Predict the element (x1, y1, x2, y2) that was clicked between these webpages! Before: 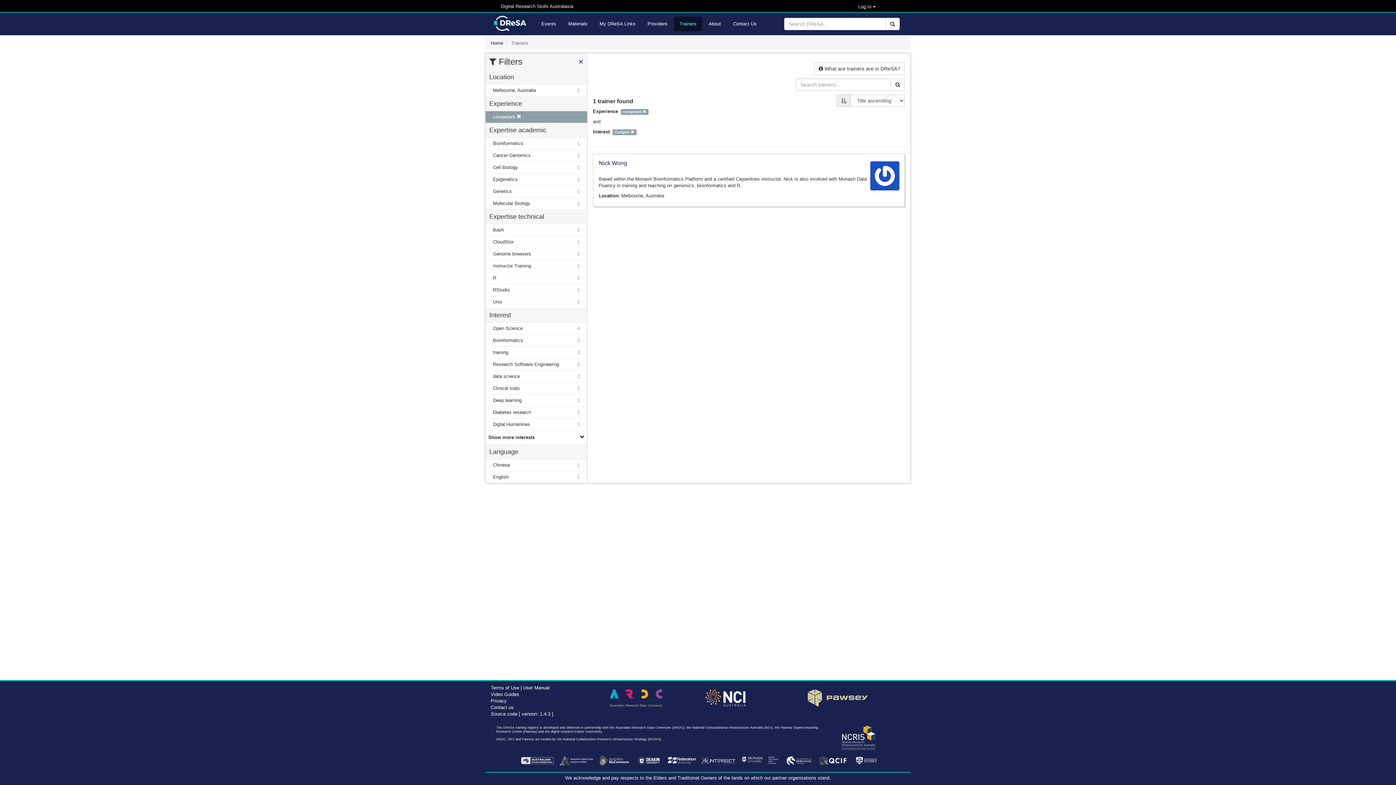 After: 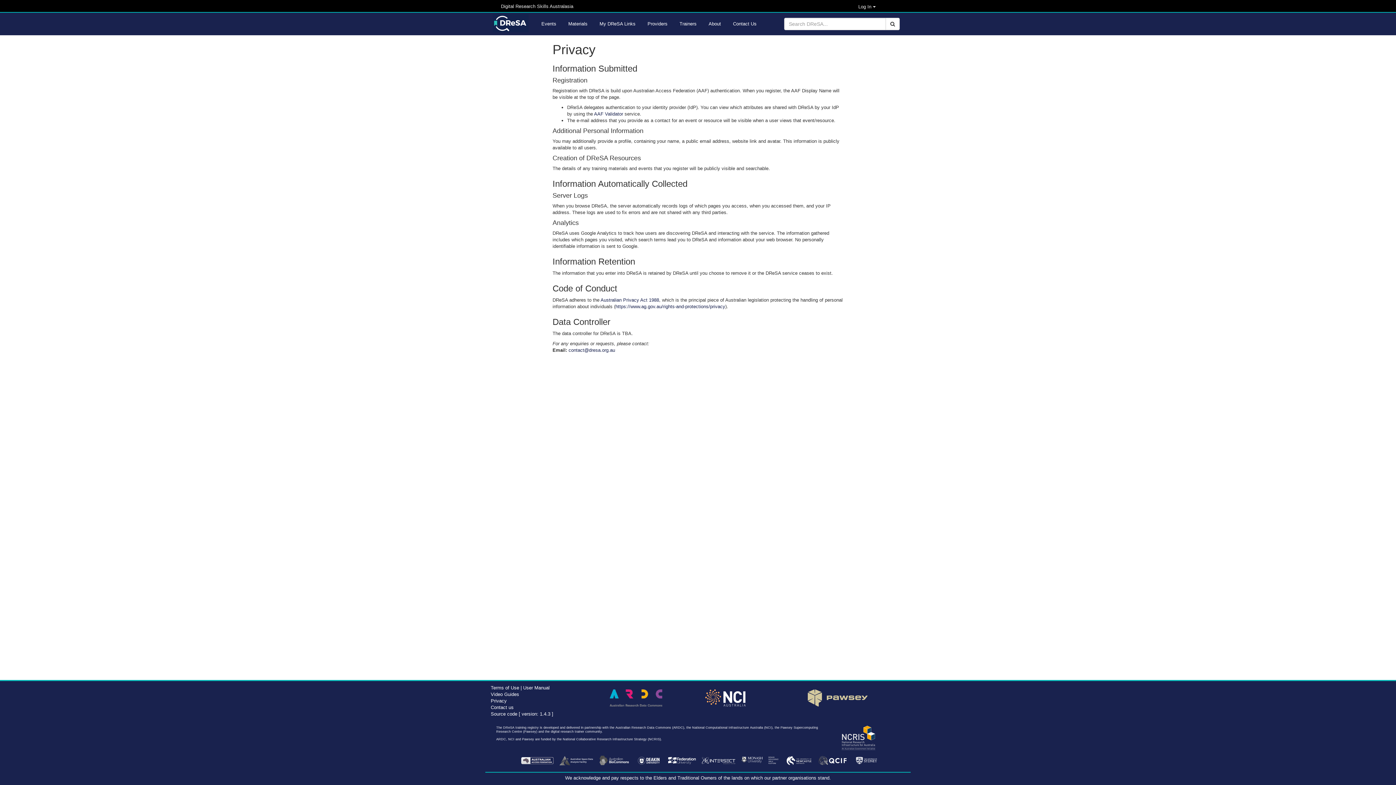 Action: label: Privacy bbox: (490, 698, 506, 703)